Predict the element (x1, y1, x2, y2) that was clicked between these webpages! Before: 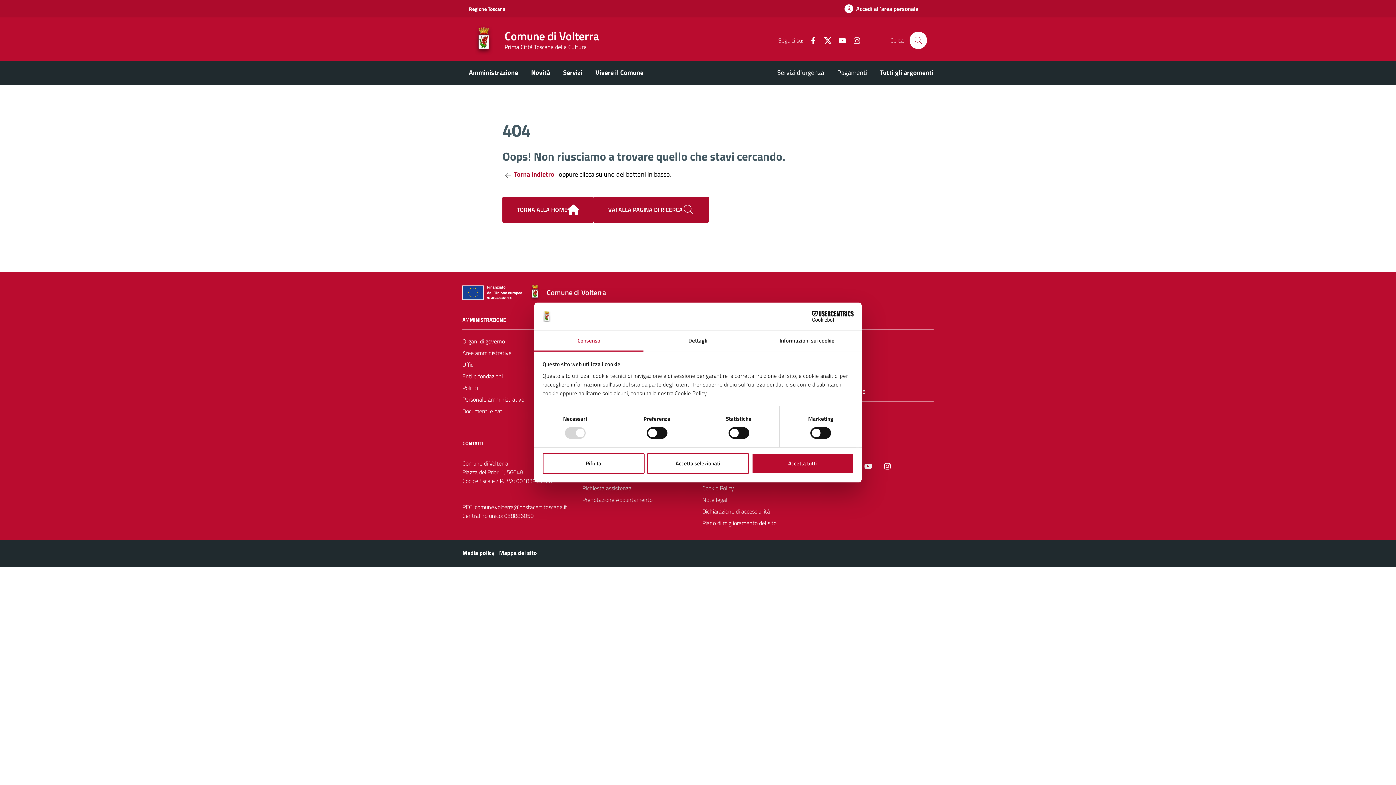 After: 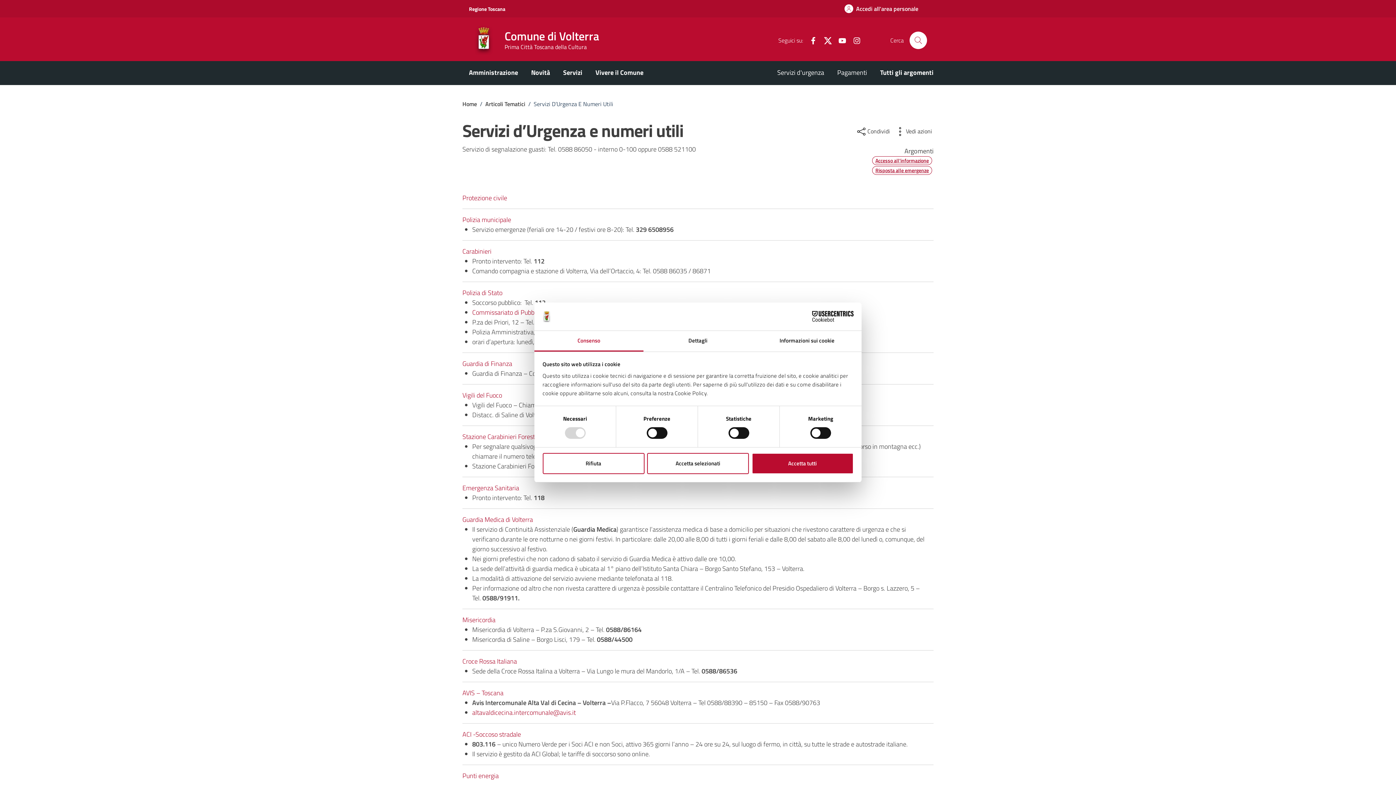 Action: bbox: (770, 61, 830, 85) label: Servizi d'urgenza